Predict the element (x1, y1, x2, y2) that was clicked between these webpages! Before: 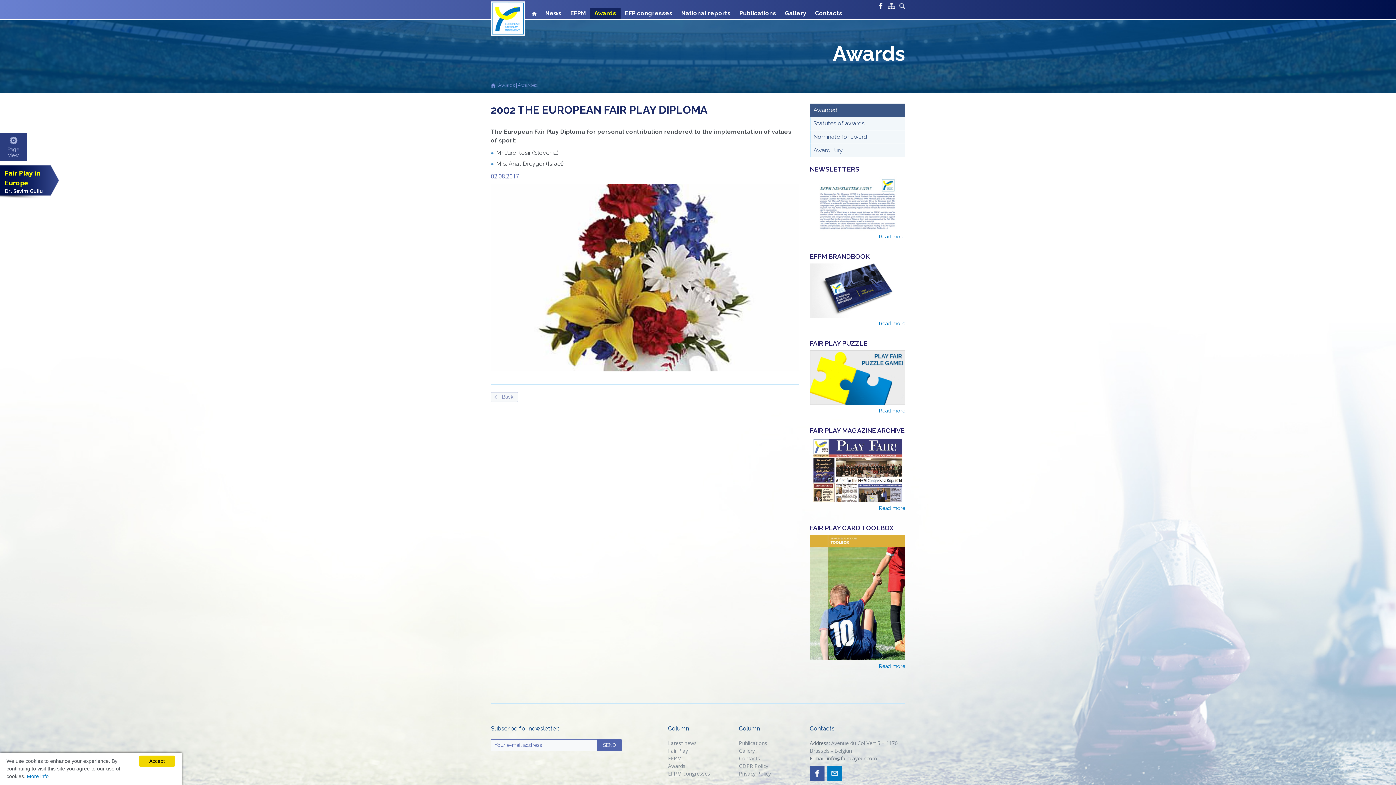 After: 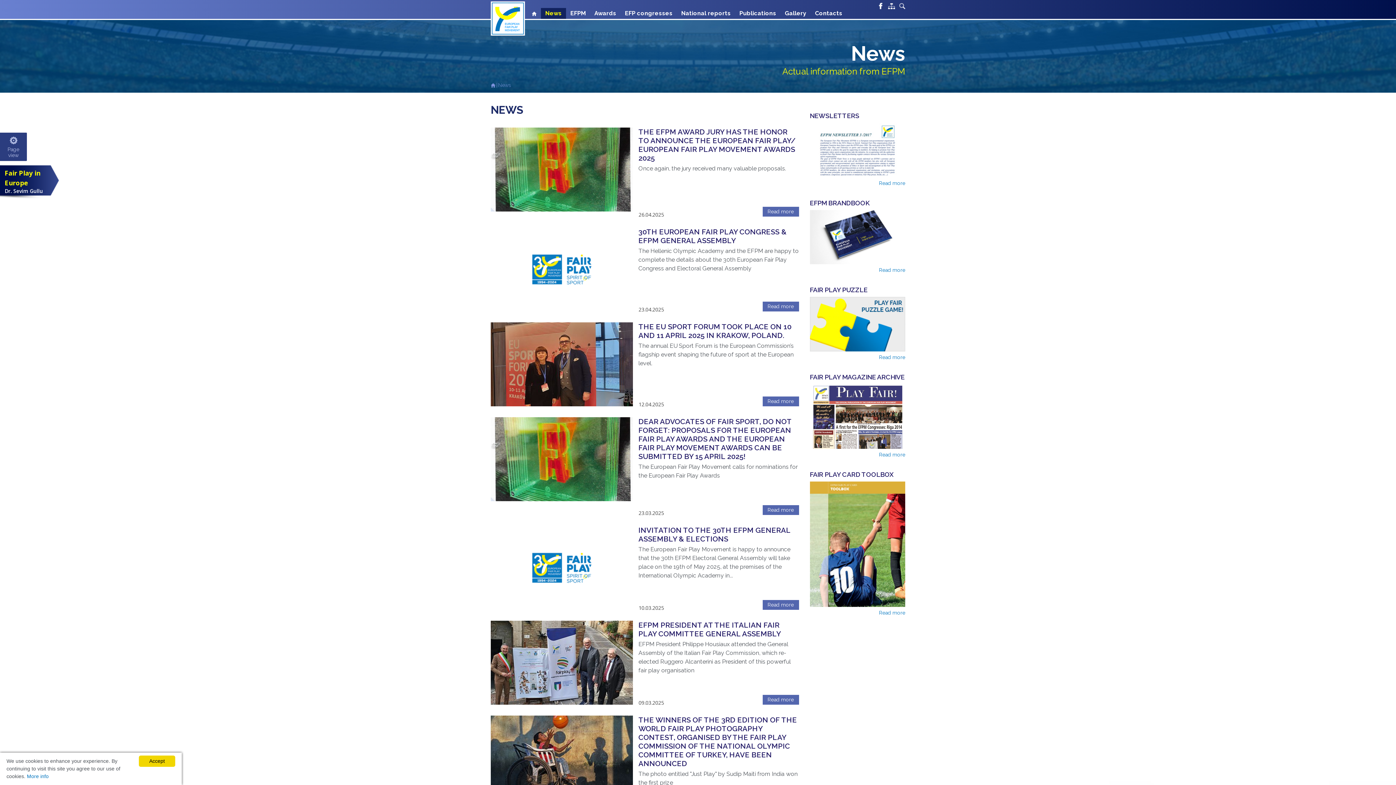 Action: bbox: (541, 8, 566, 18) label: News